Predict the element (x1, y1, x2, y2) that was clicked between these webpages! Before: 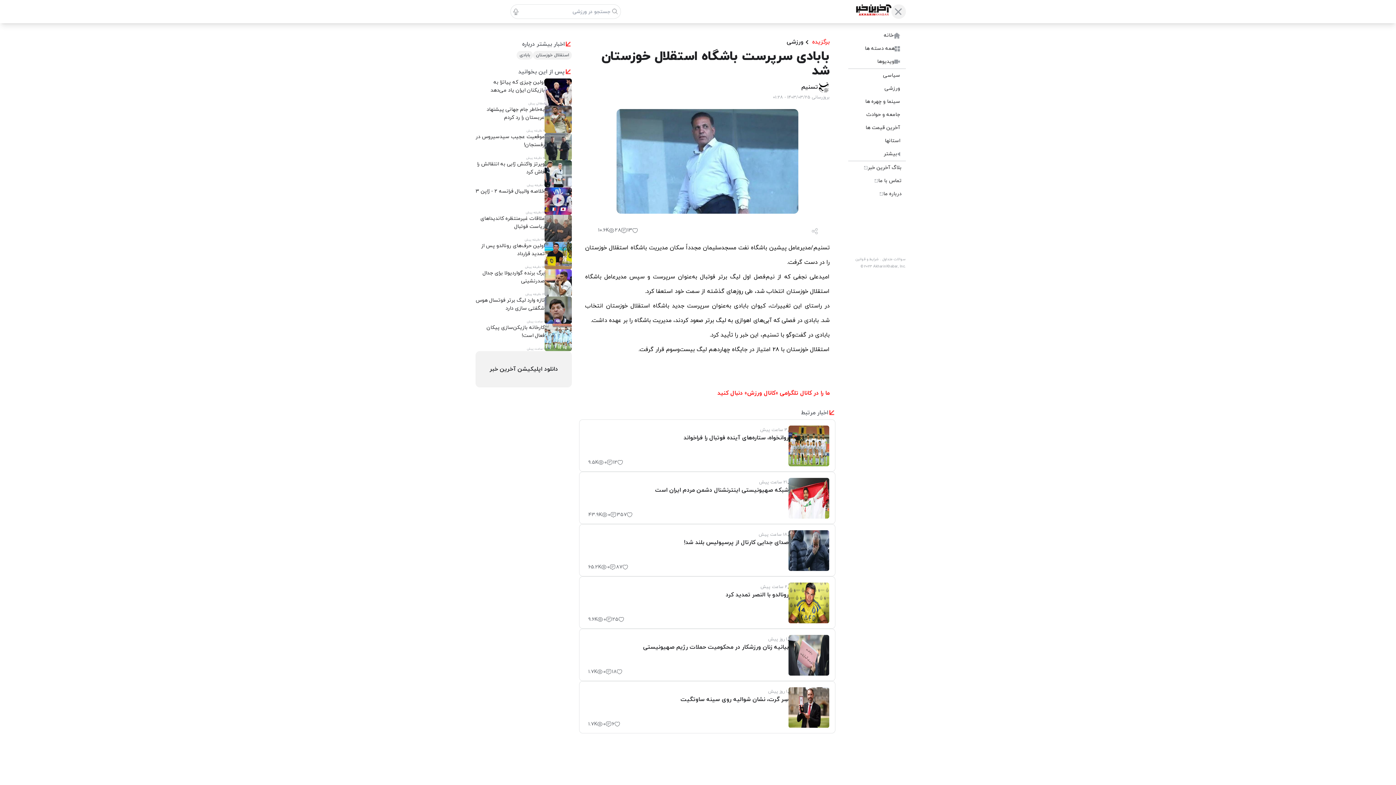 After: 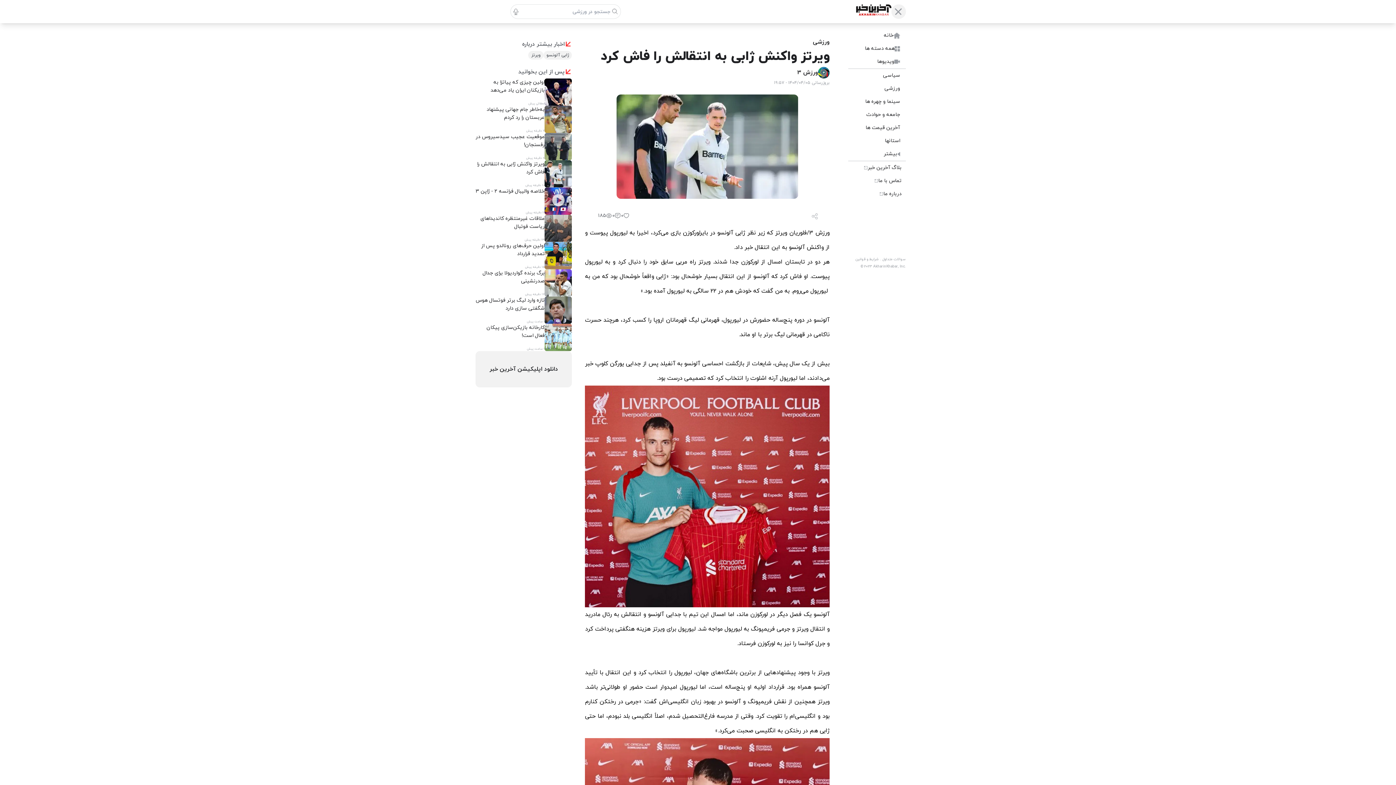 Action: bbox: (475, 160, 572, 187) label: ویرتز واکنش ژابی به انتقالش را فاش کرد
9 دقیقه پیش